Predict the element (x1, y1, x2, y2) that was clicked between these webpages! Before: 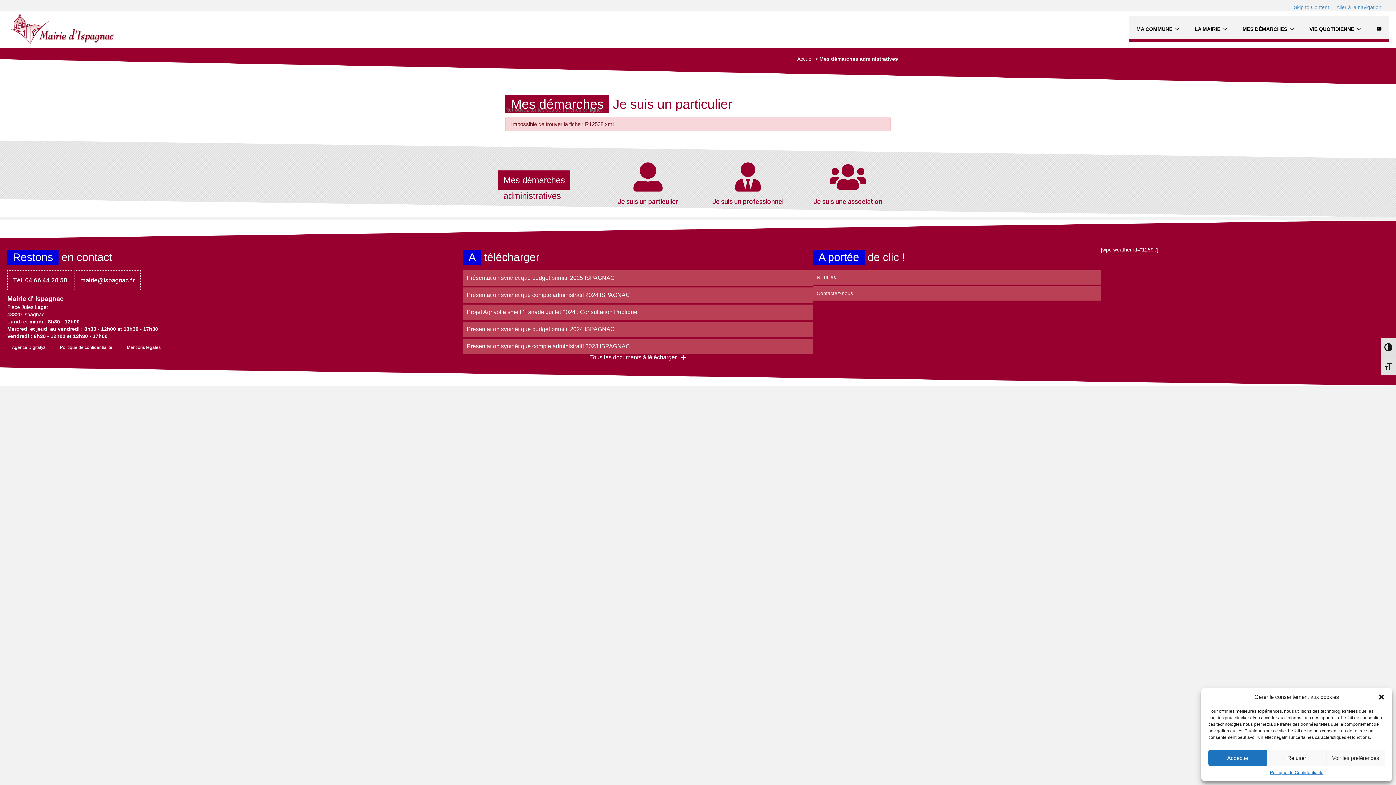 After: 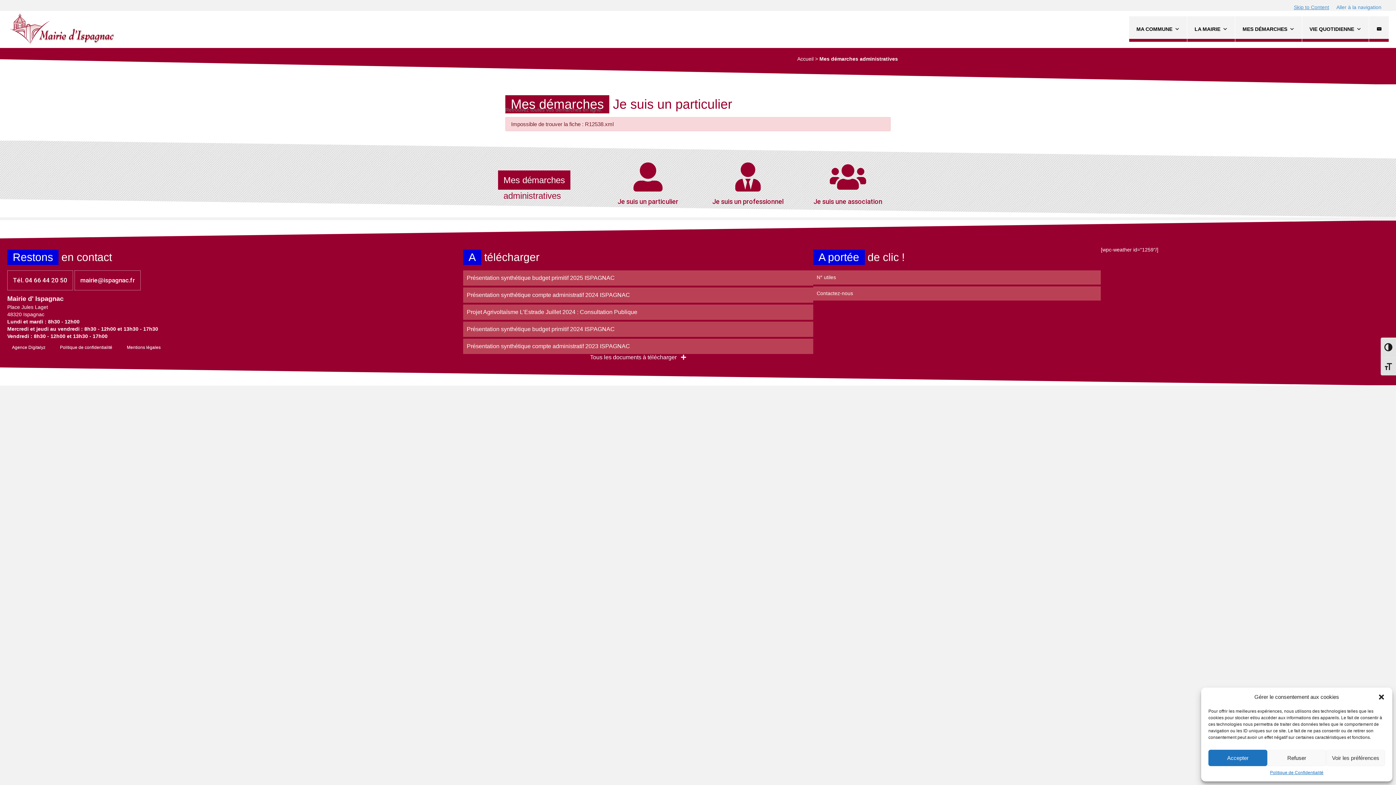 Action: label: Skip to Content bbox: (1294, 3, 1329, 10)